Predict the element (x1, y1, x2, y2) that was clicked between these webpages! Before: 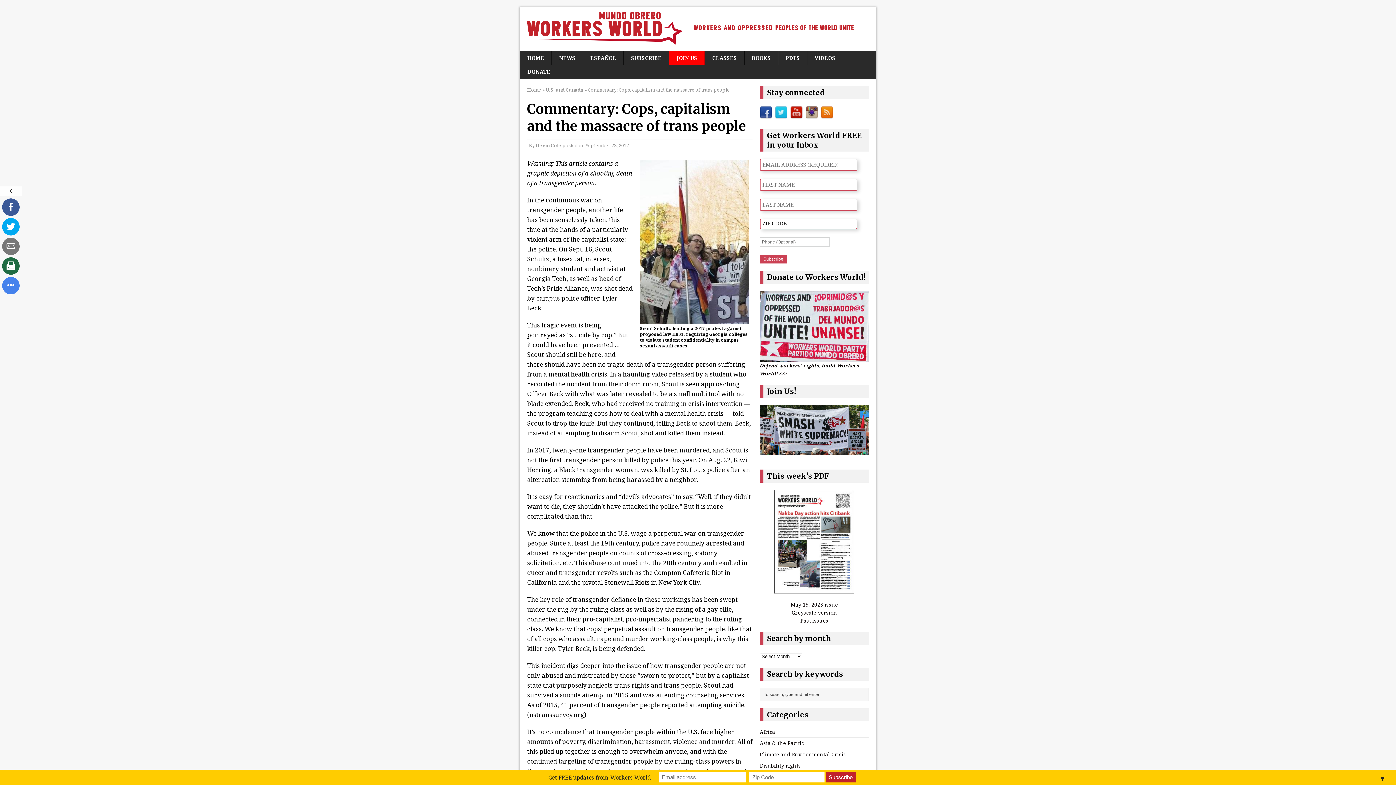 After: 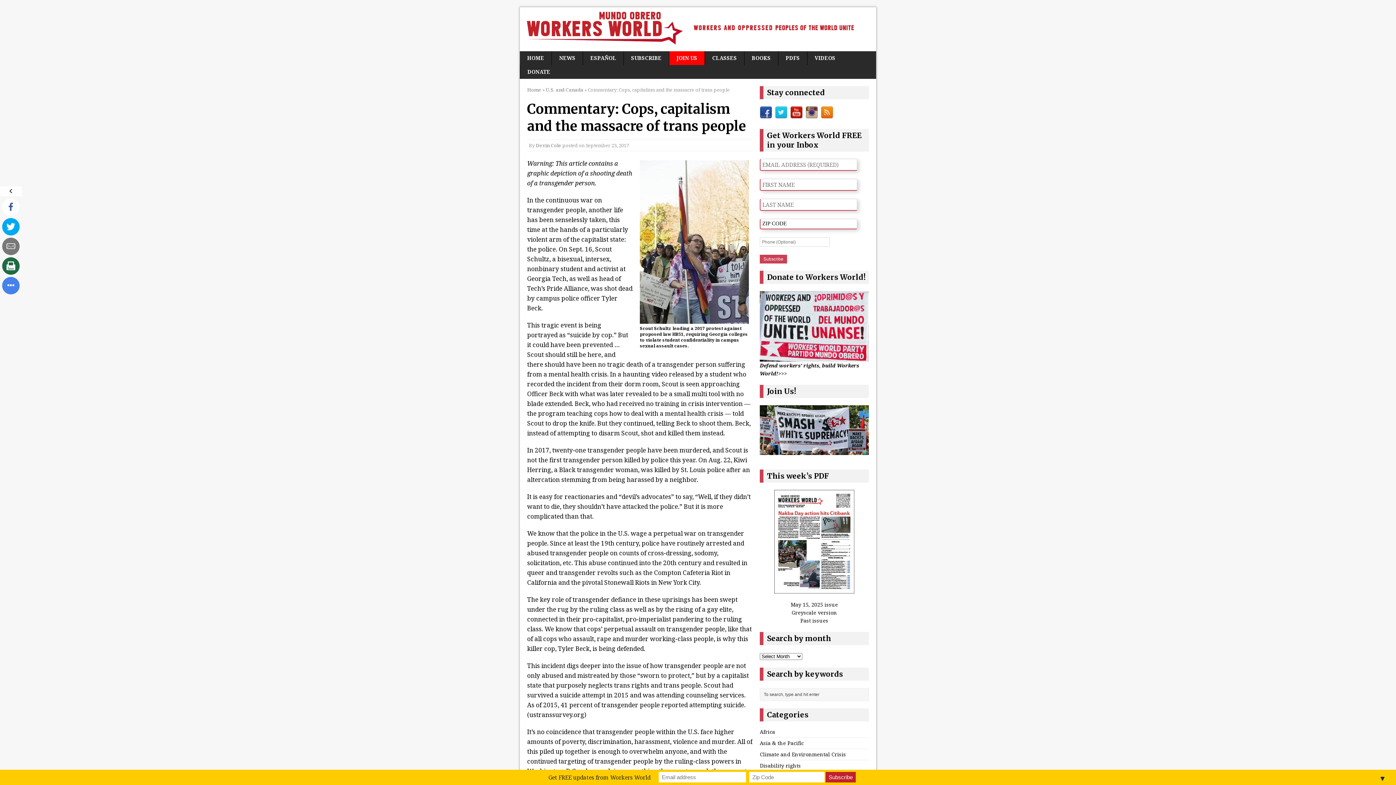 Action: bbox: (2, 198, 19, 216)